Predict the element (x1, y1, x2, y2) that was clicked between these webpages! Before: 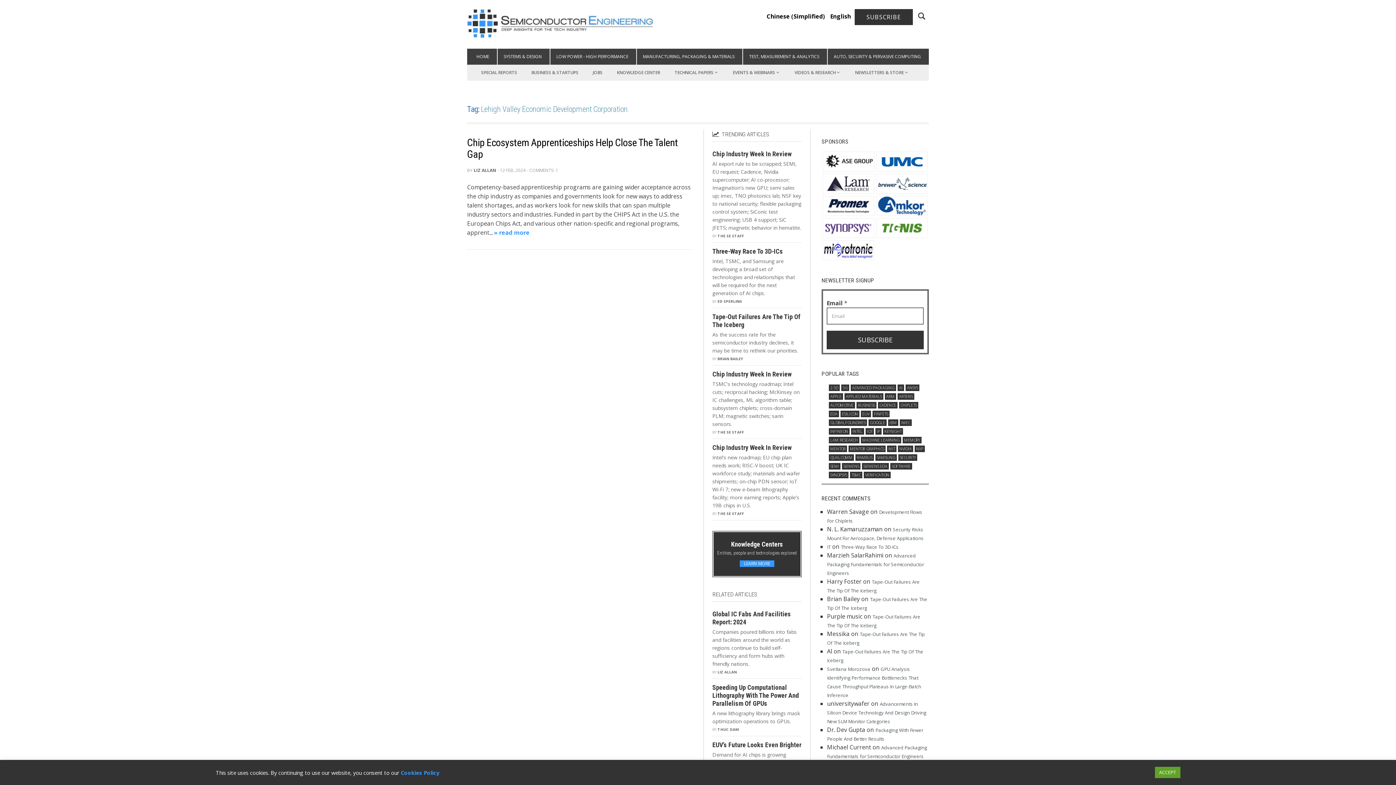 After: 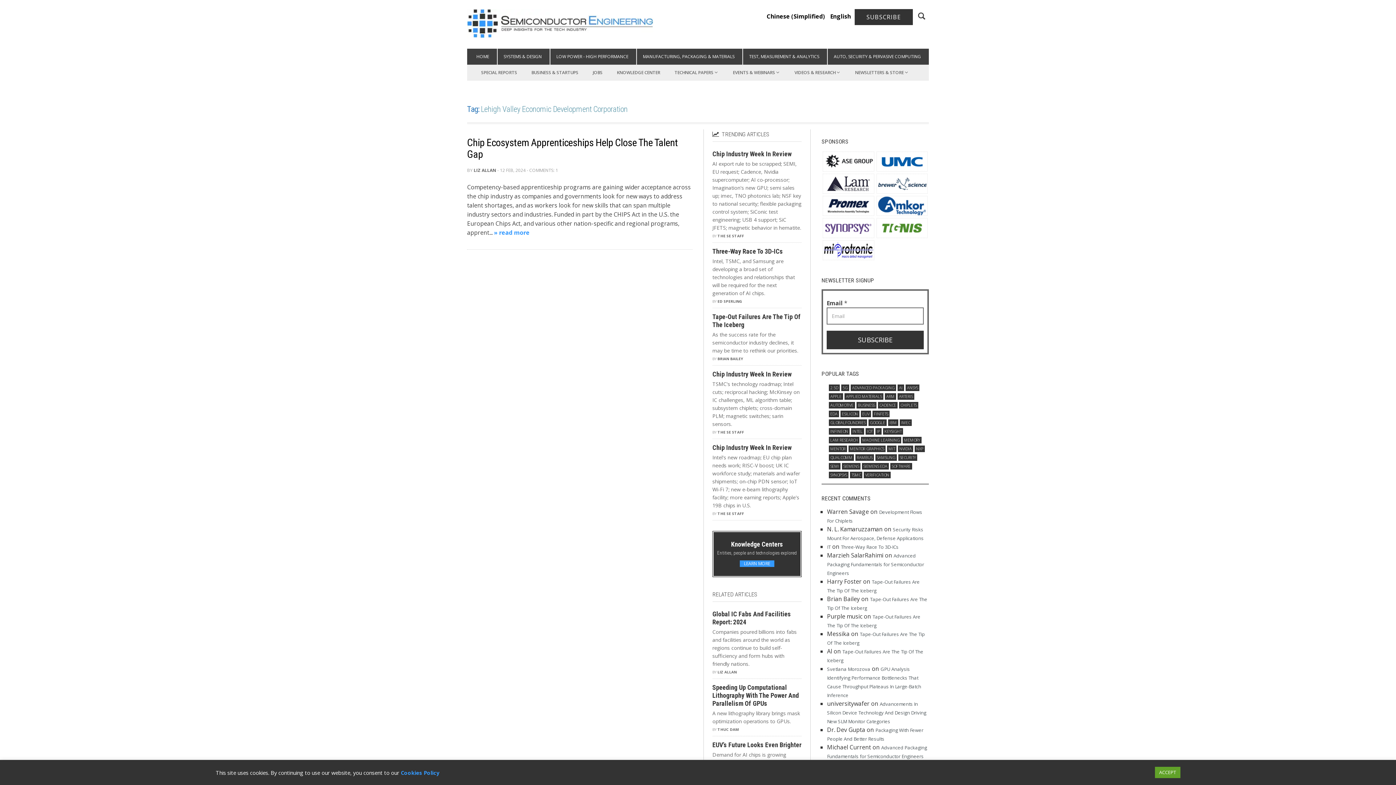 Action: bbox: (823, 174, 874, 193)